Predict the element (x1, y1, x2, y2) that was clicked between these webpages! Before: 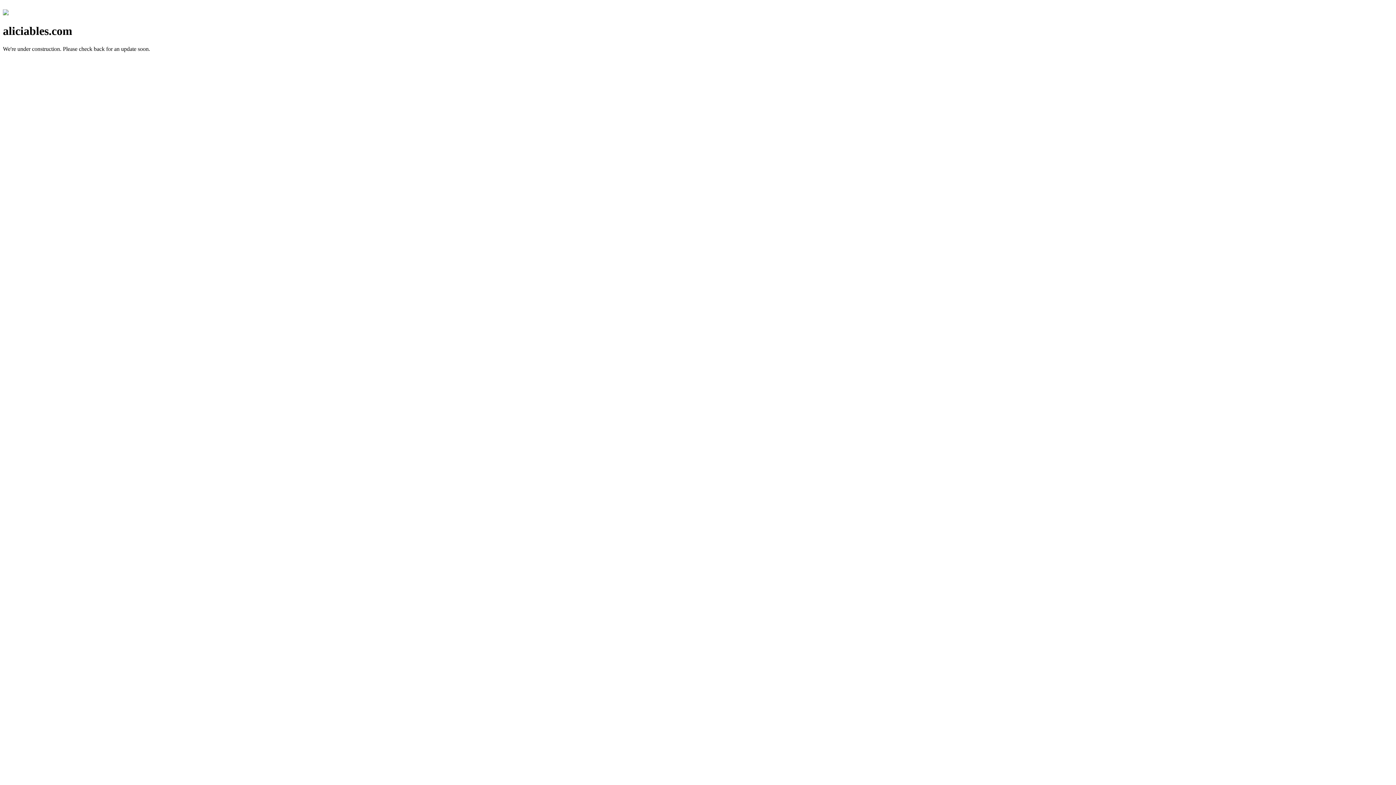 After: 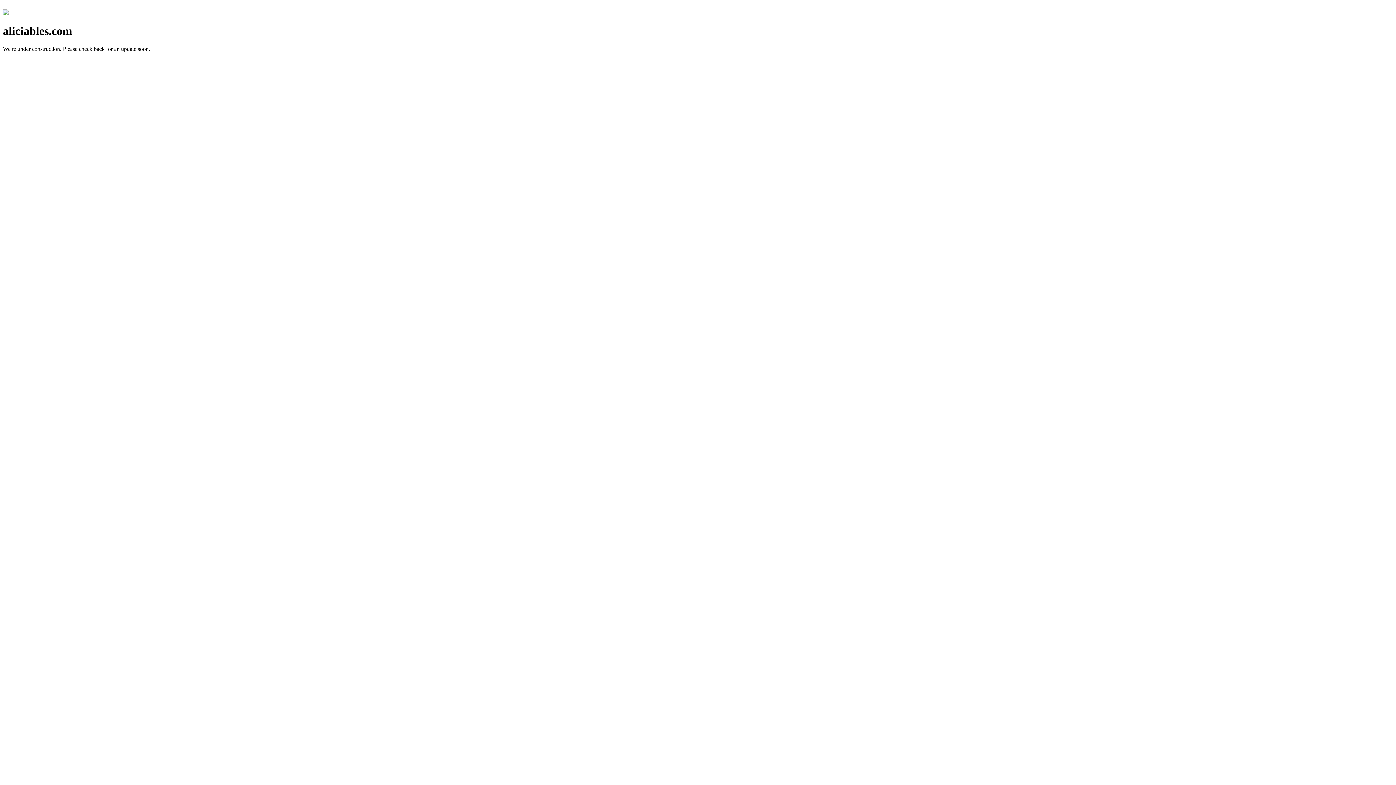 Action: bbox: (2, 10, 8, 16)